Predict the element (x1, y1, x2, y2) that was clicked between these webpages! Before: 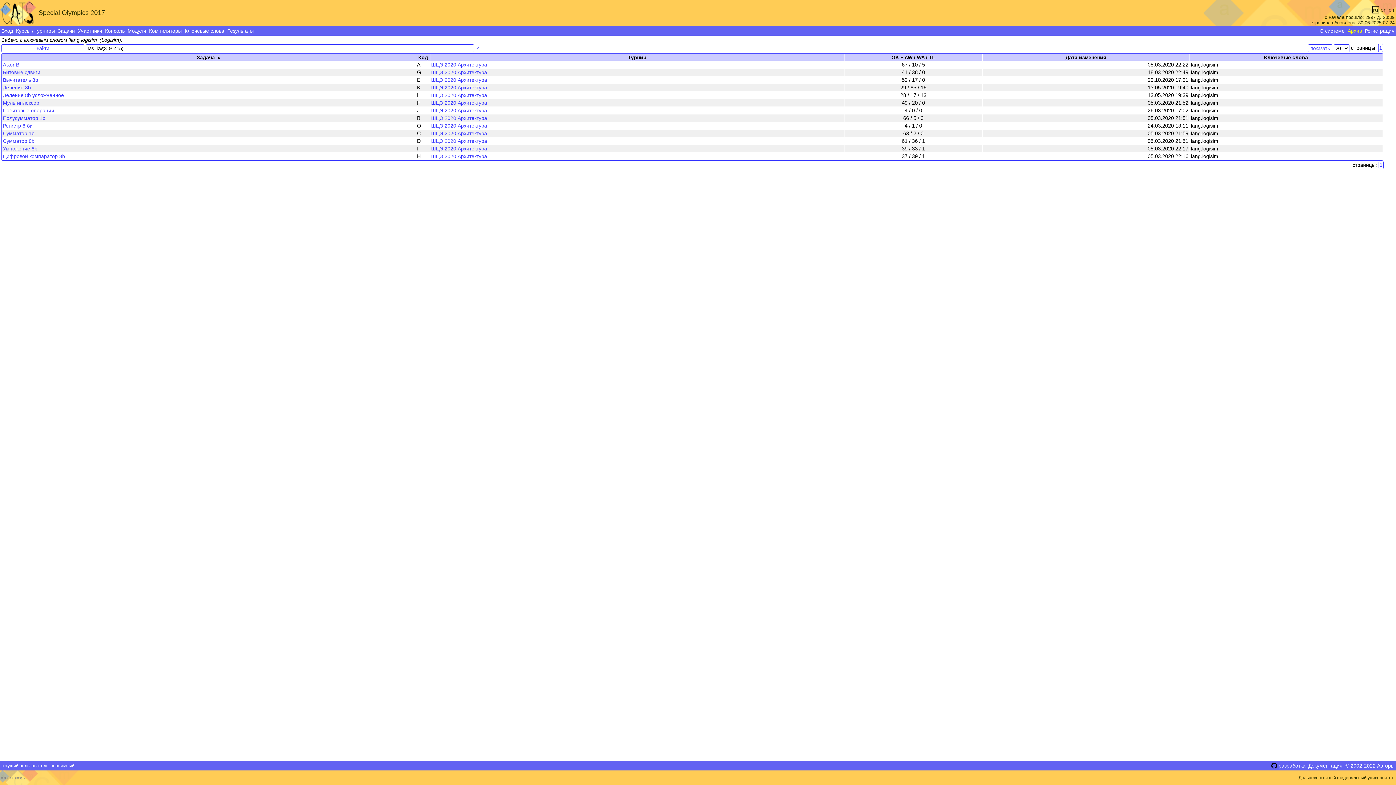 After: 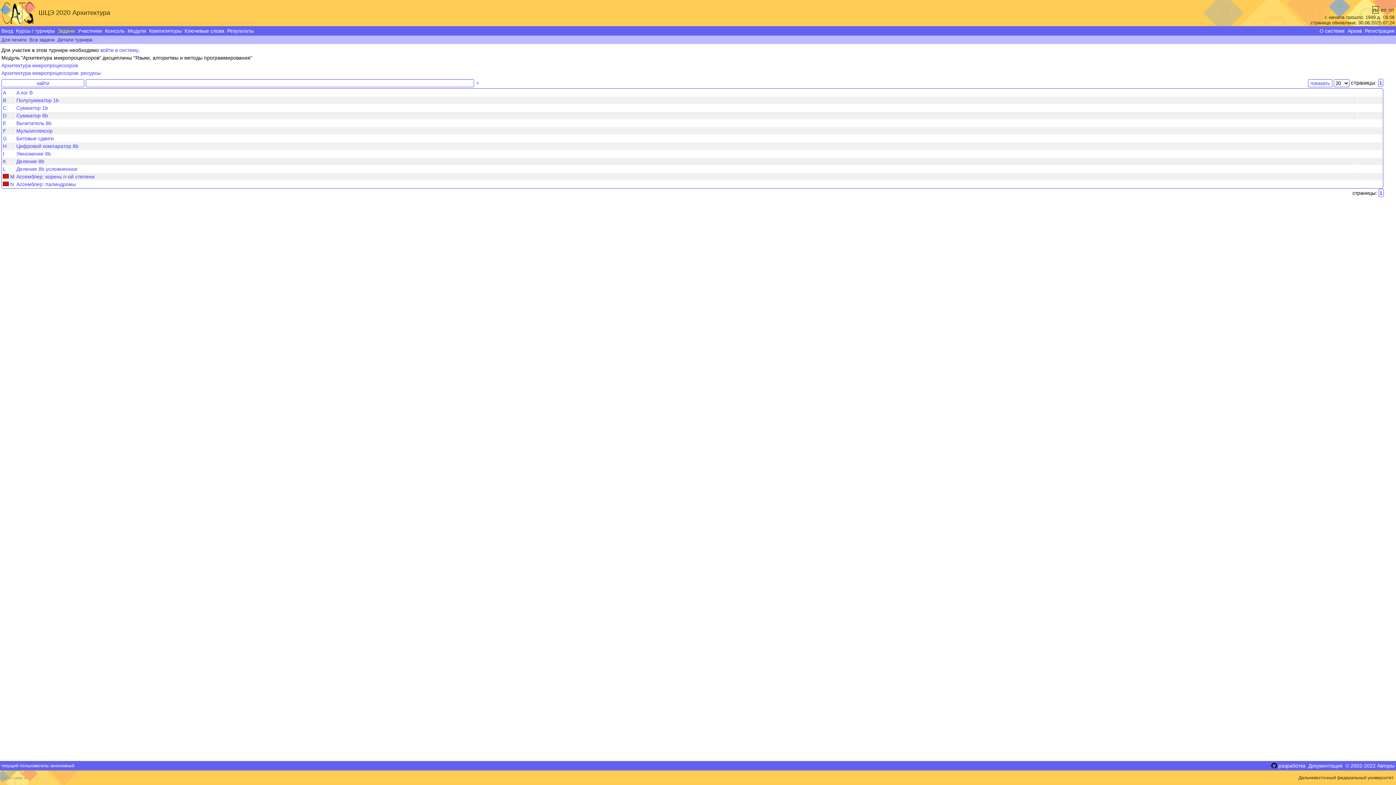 Action: label: ШЦЭ 2020 Архитектура bbox: (431, 100, 487, 105)